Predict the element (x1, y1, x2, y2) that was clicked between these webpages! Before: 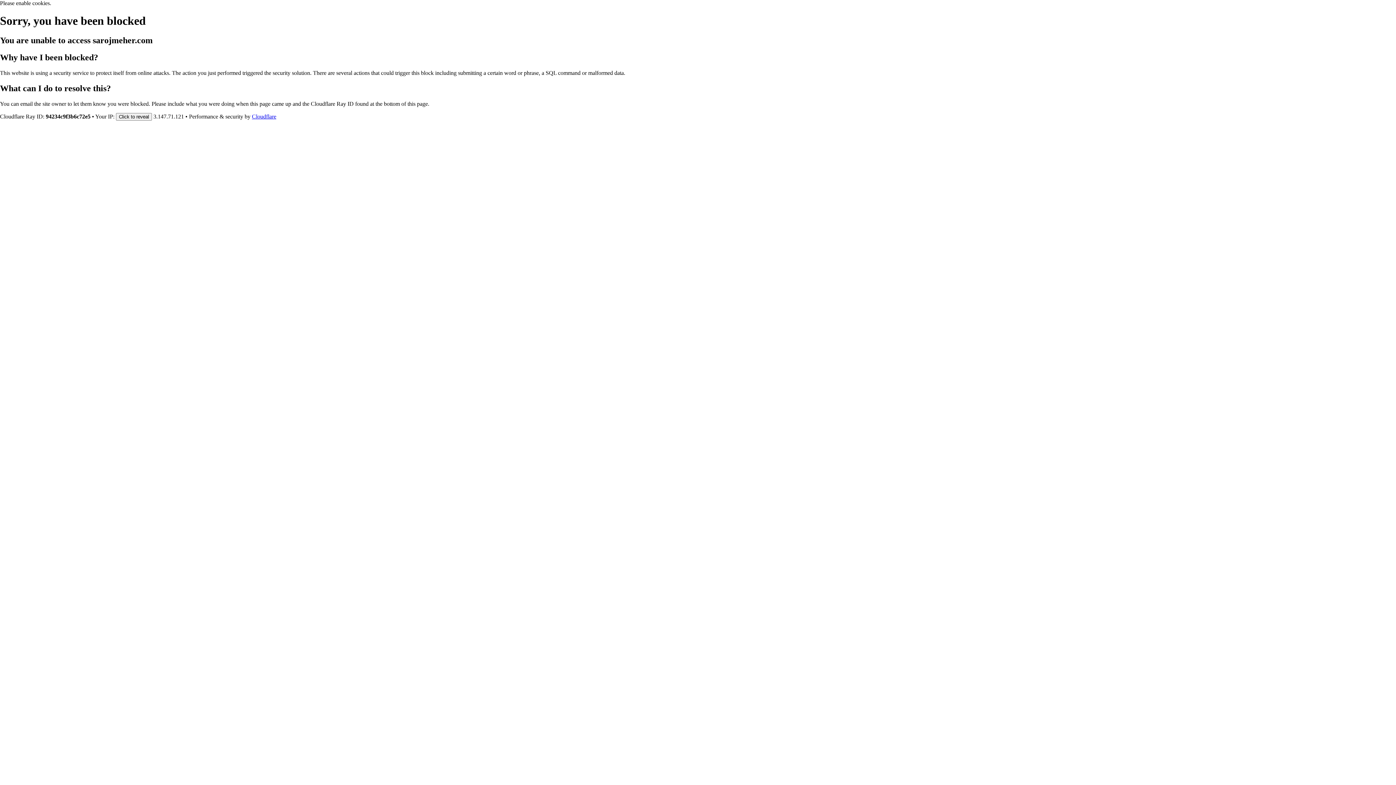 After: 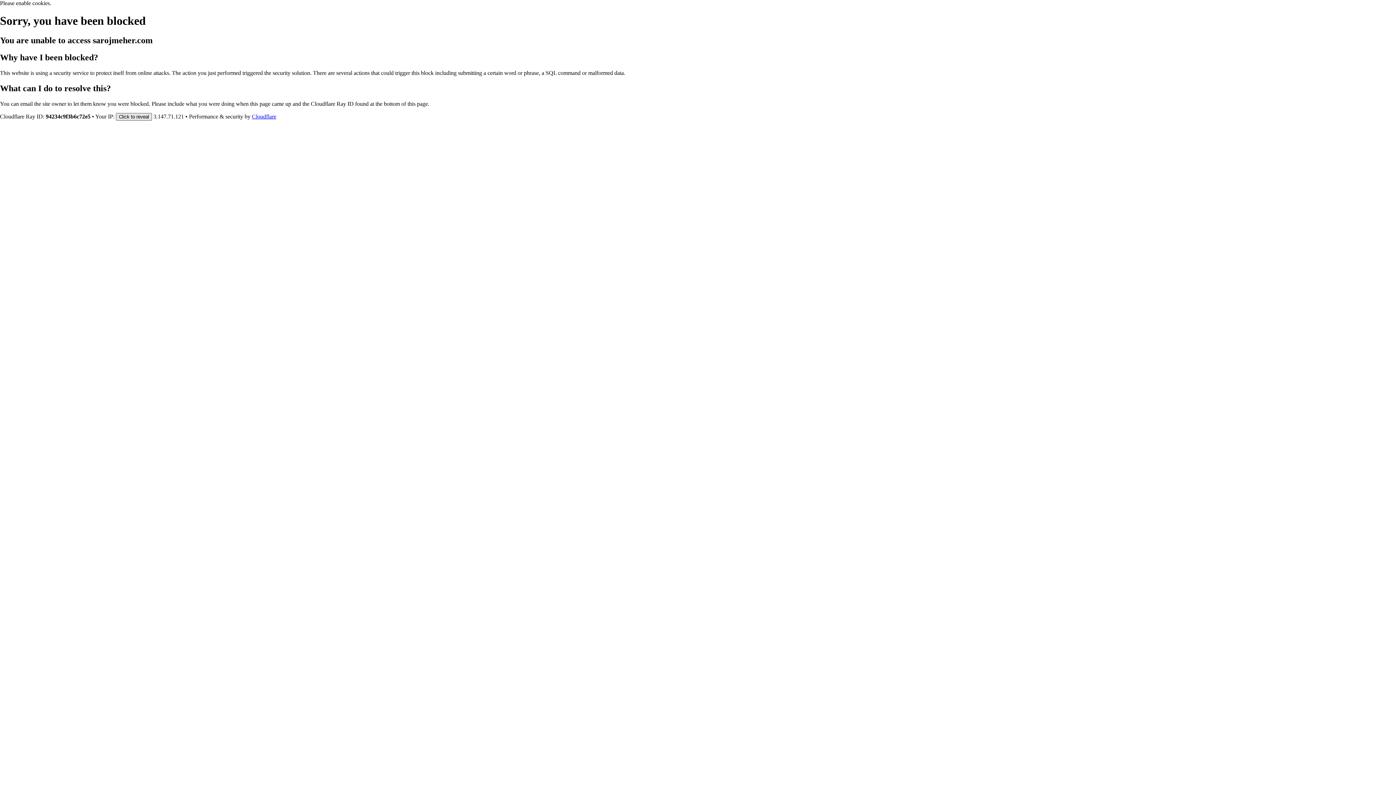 Action: label: Click to reveal bbox: (116, 112, 152, 120)